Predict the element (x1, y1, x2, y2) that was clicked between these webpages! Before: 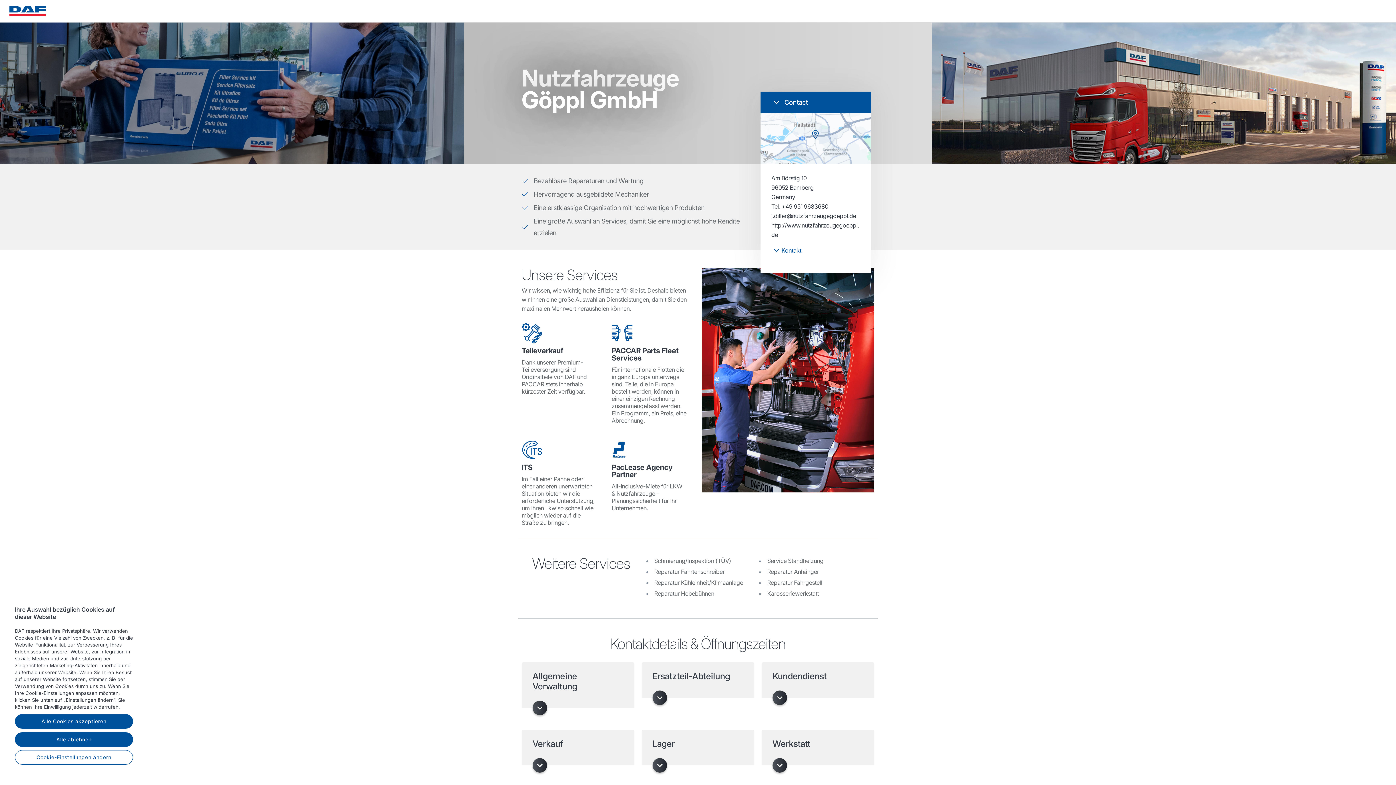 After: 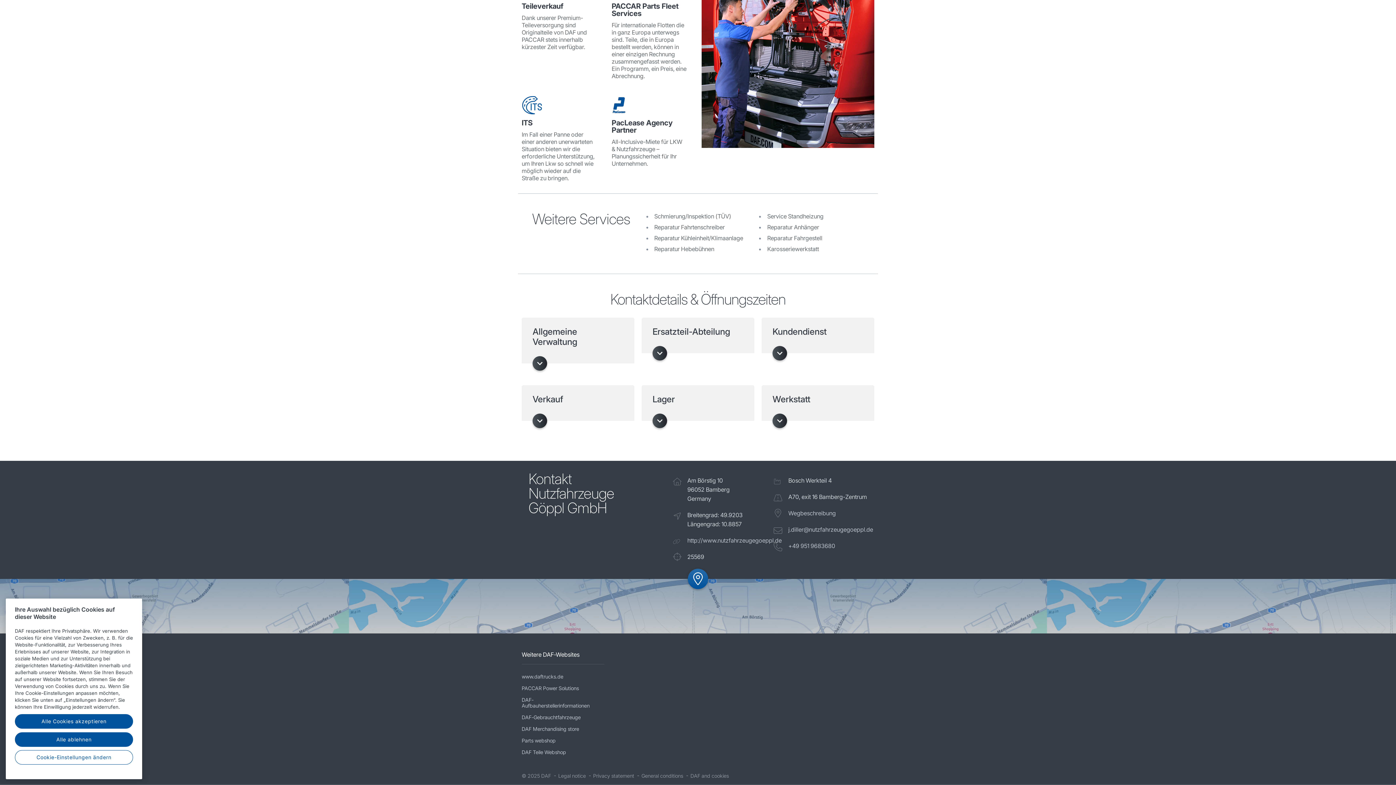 Action: label: Contact bbox: (771, 97, 860, 107)